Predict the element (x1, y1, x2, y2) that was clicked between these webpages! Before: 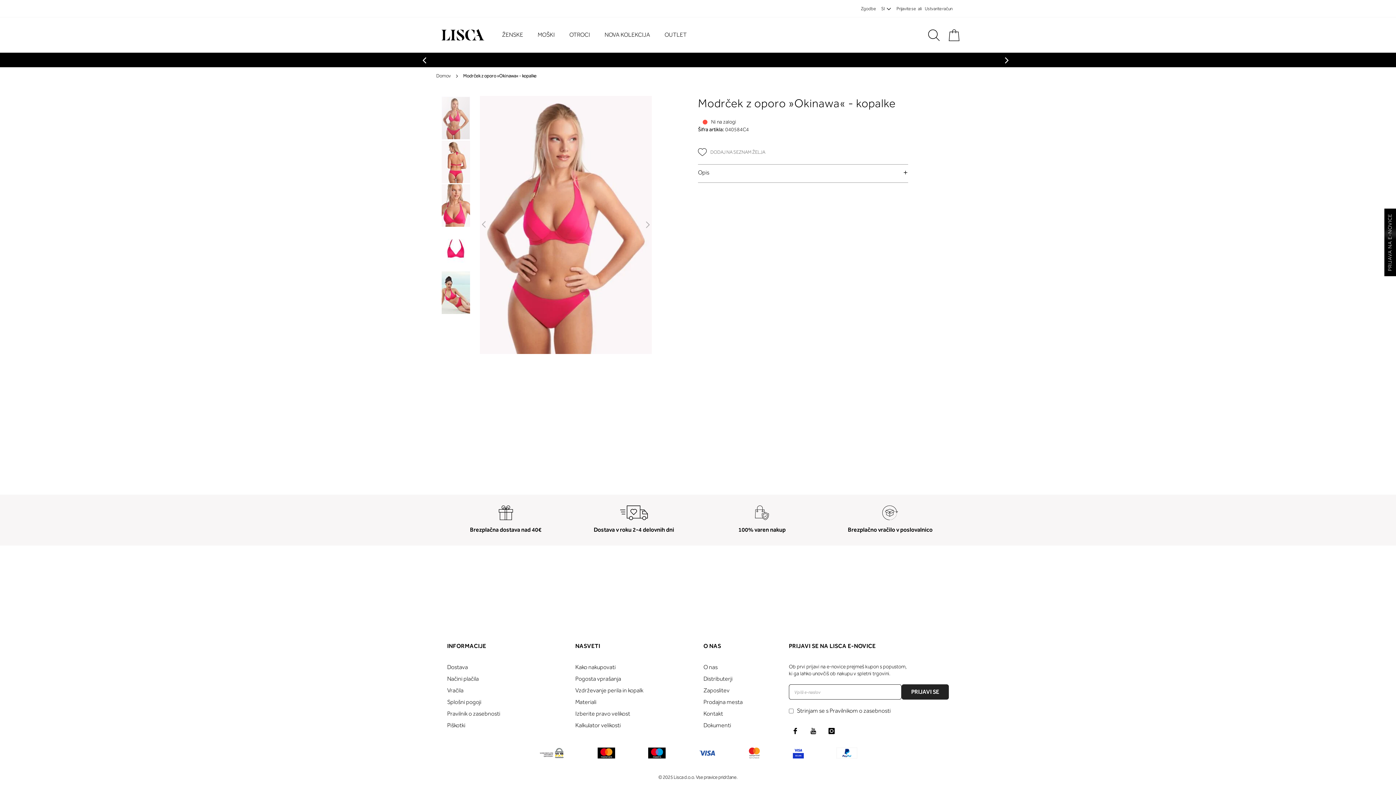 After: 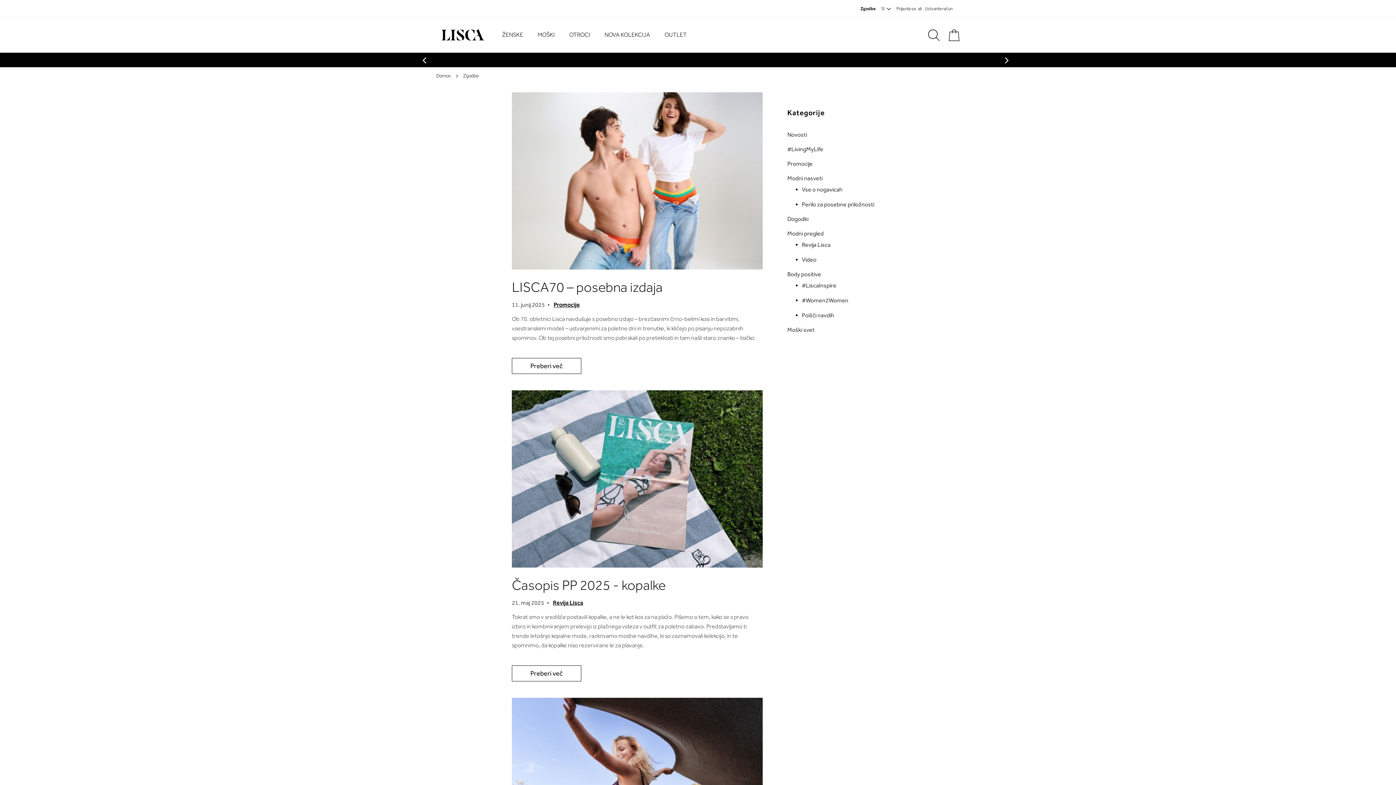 Action: bbox: (861, 5, 876, 11) label: Zgodbe